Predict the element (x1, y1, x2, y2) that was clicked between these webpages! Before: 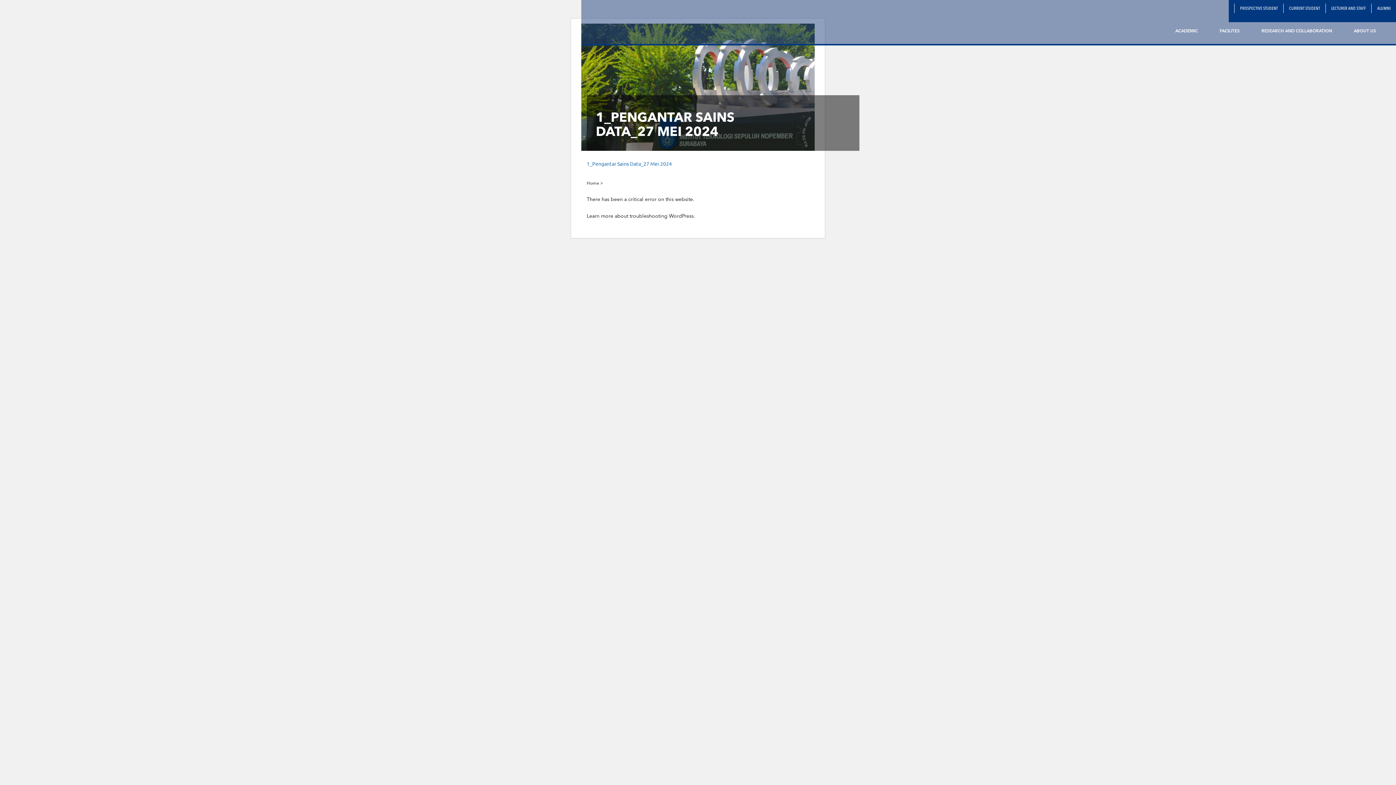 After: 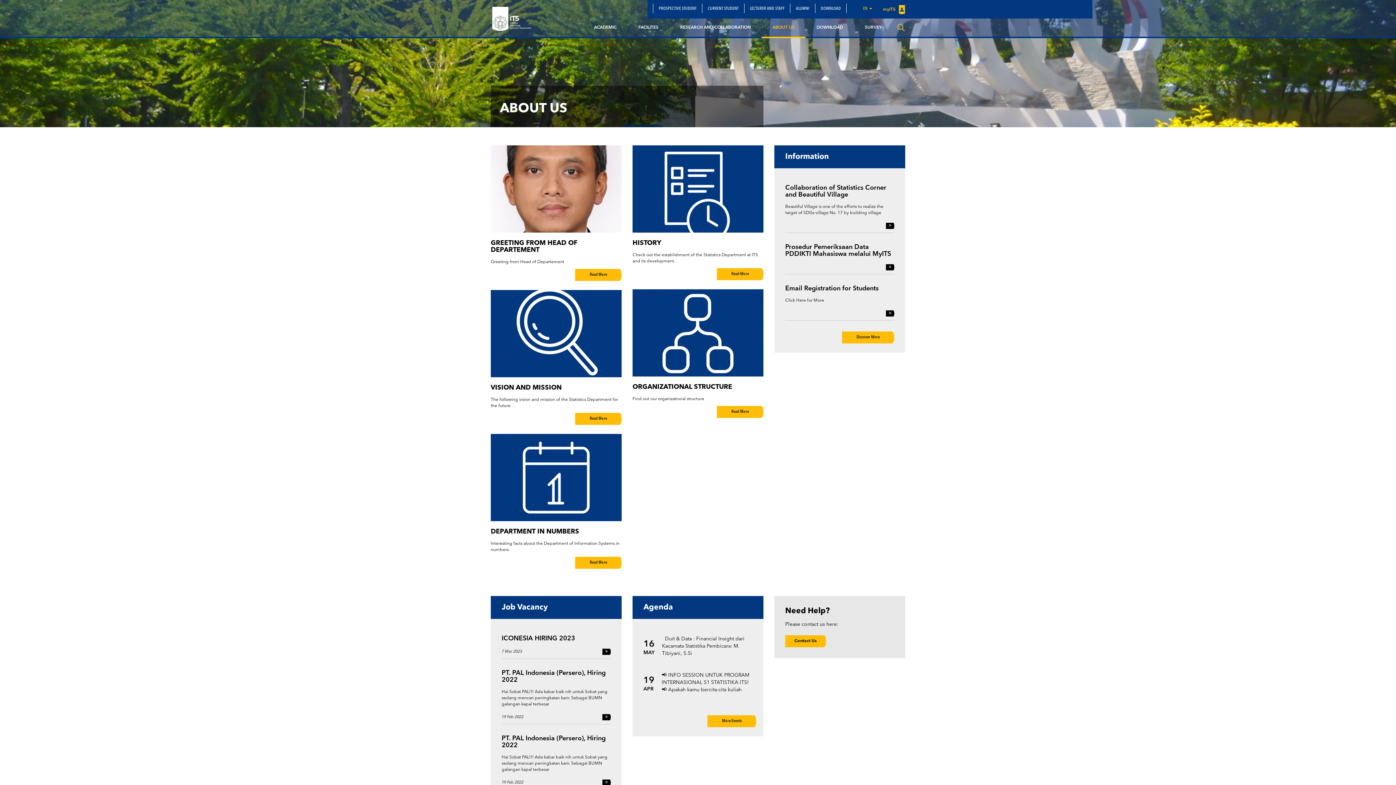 Action: label: ABOUT US bbox: (1343, 22, 1387, 40)